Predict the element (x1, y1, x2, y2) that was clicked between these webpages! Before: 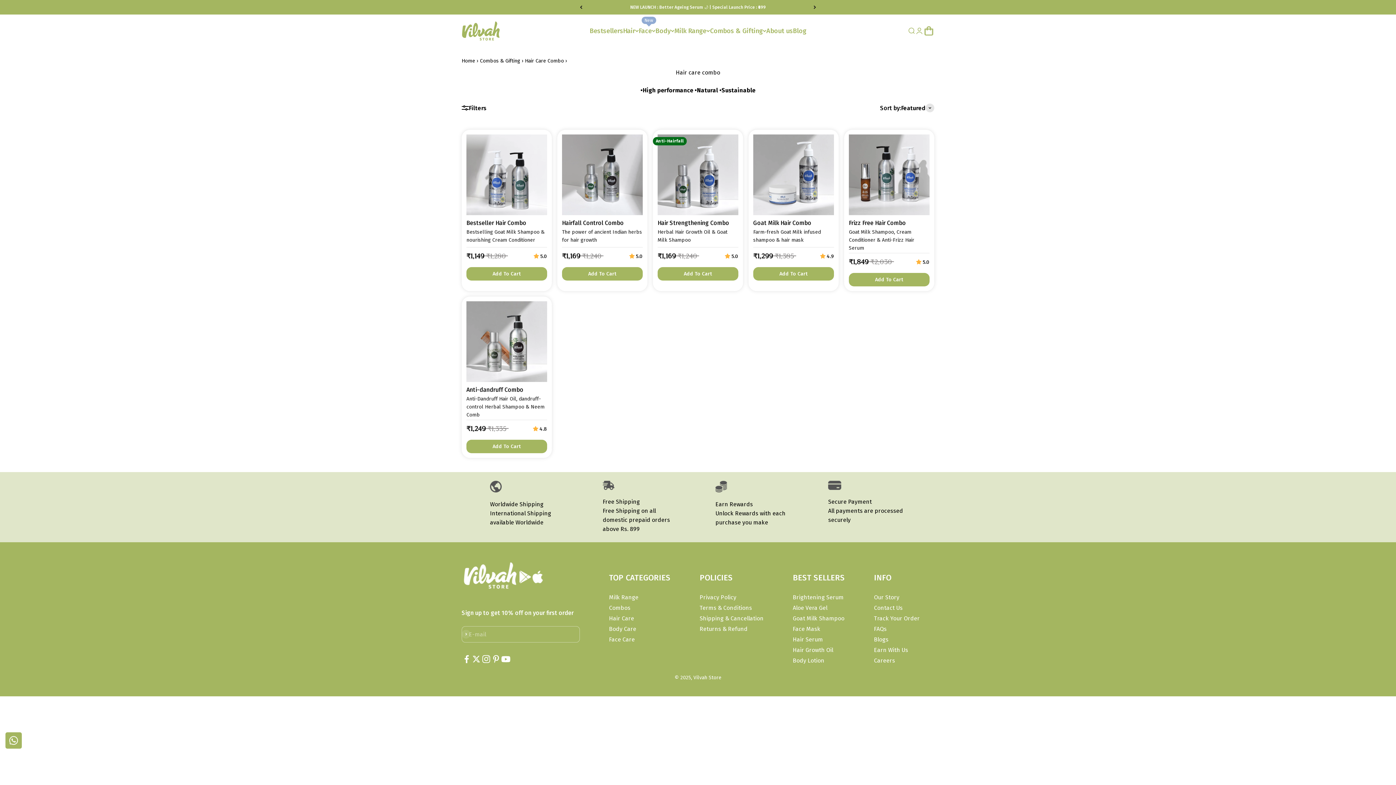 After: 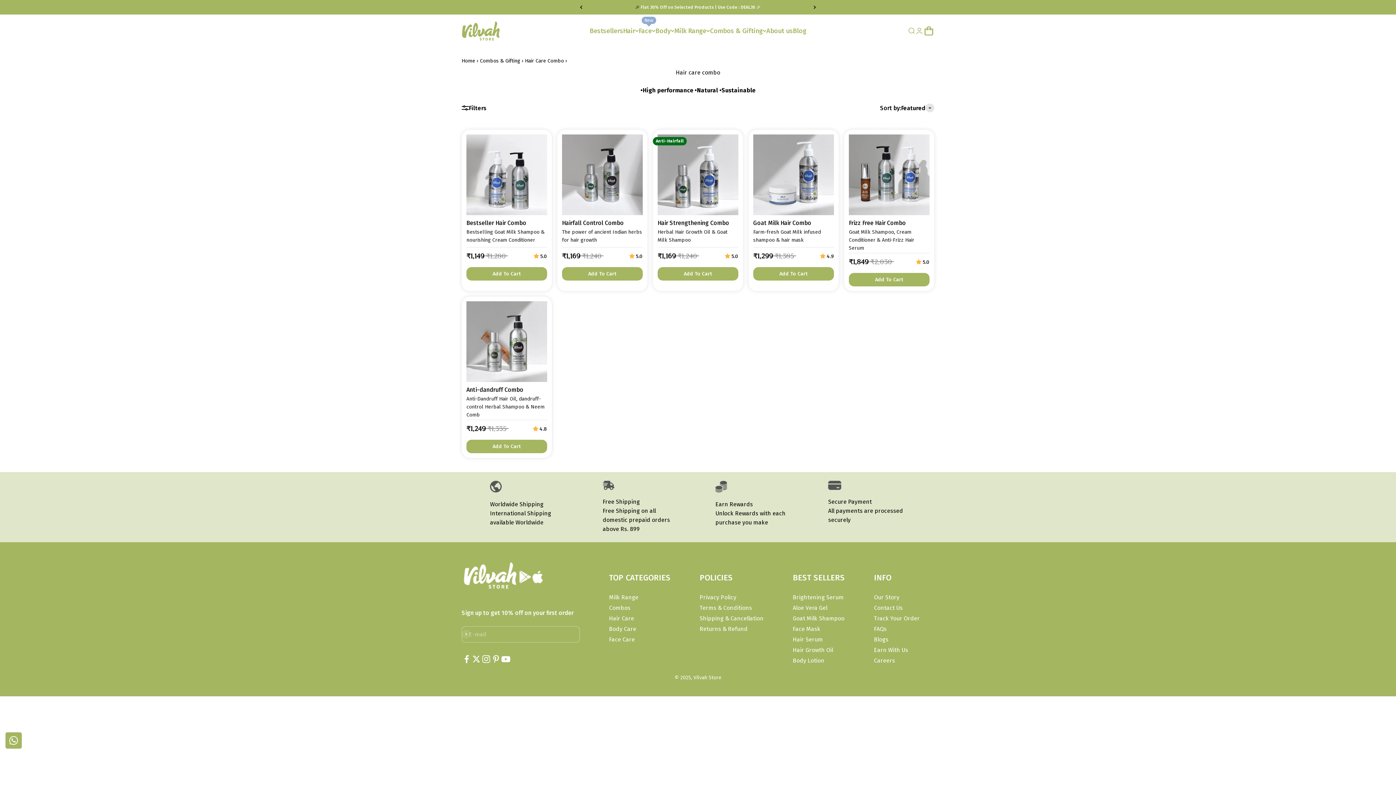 Action: bbox: (531, 570, 544, 583)